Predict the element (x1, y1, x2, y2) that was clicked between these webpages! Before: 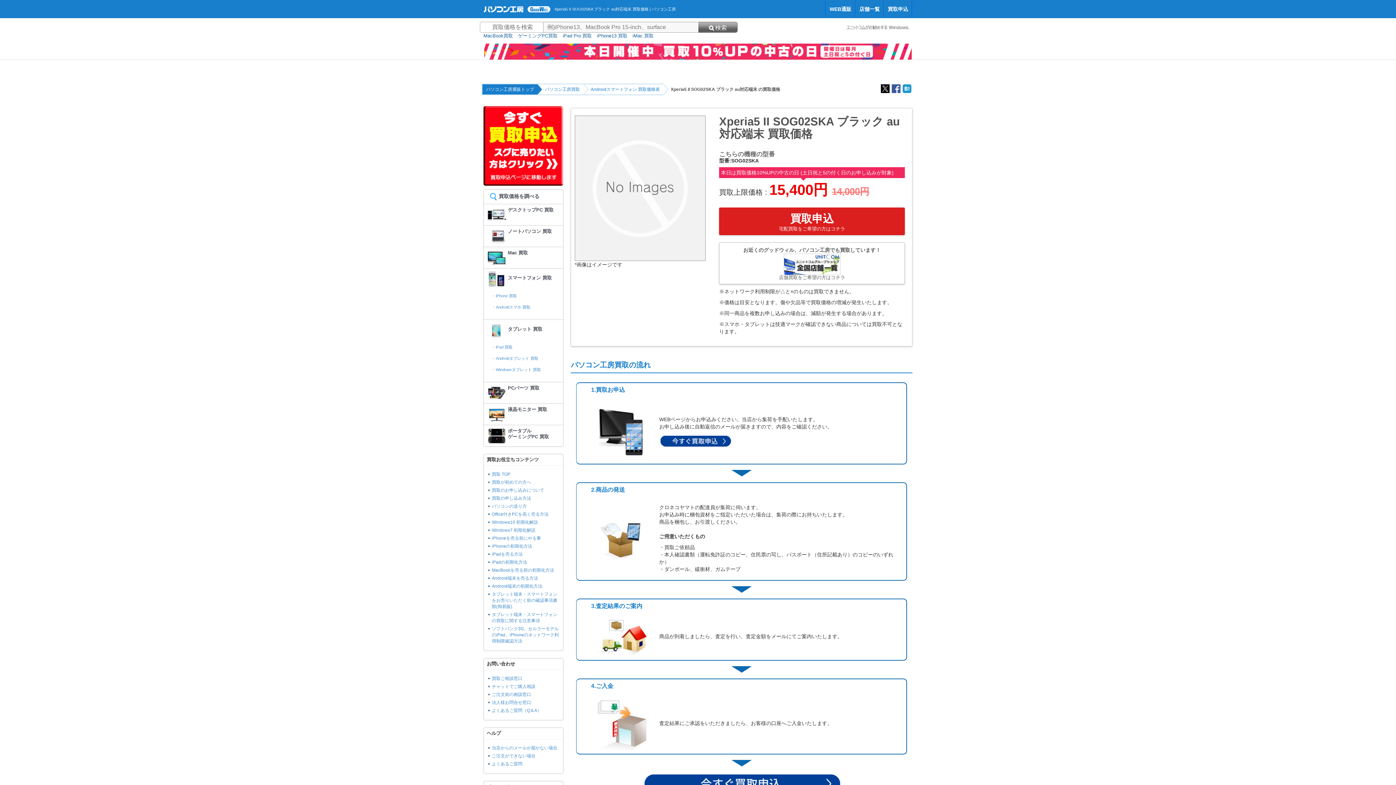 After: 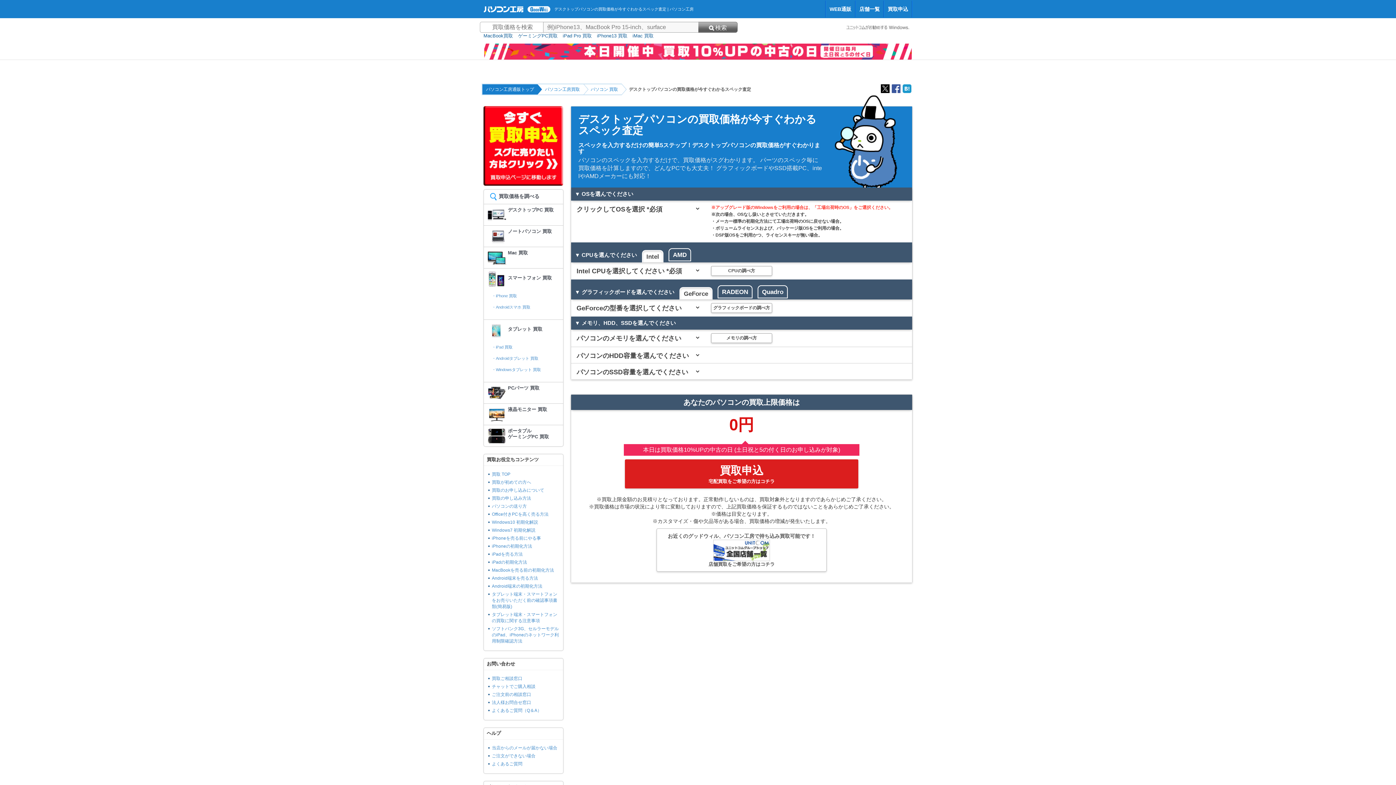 Action: bbox: (486, 207, 561, 222) label: デスクトップPC 買取